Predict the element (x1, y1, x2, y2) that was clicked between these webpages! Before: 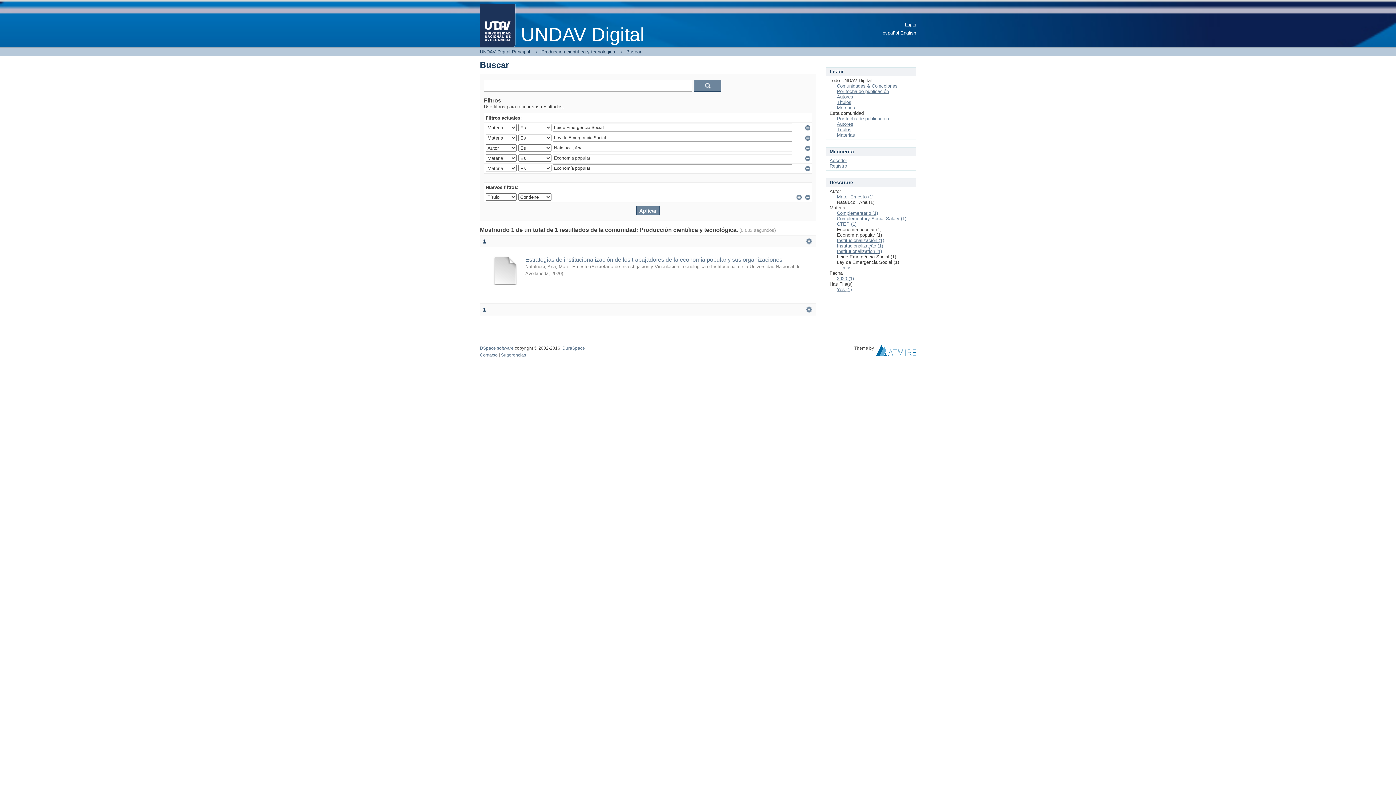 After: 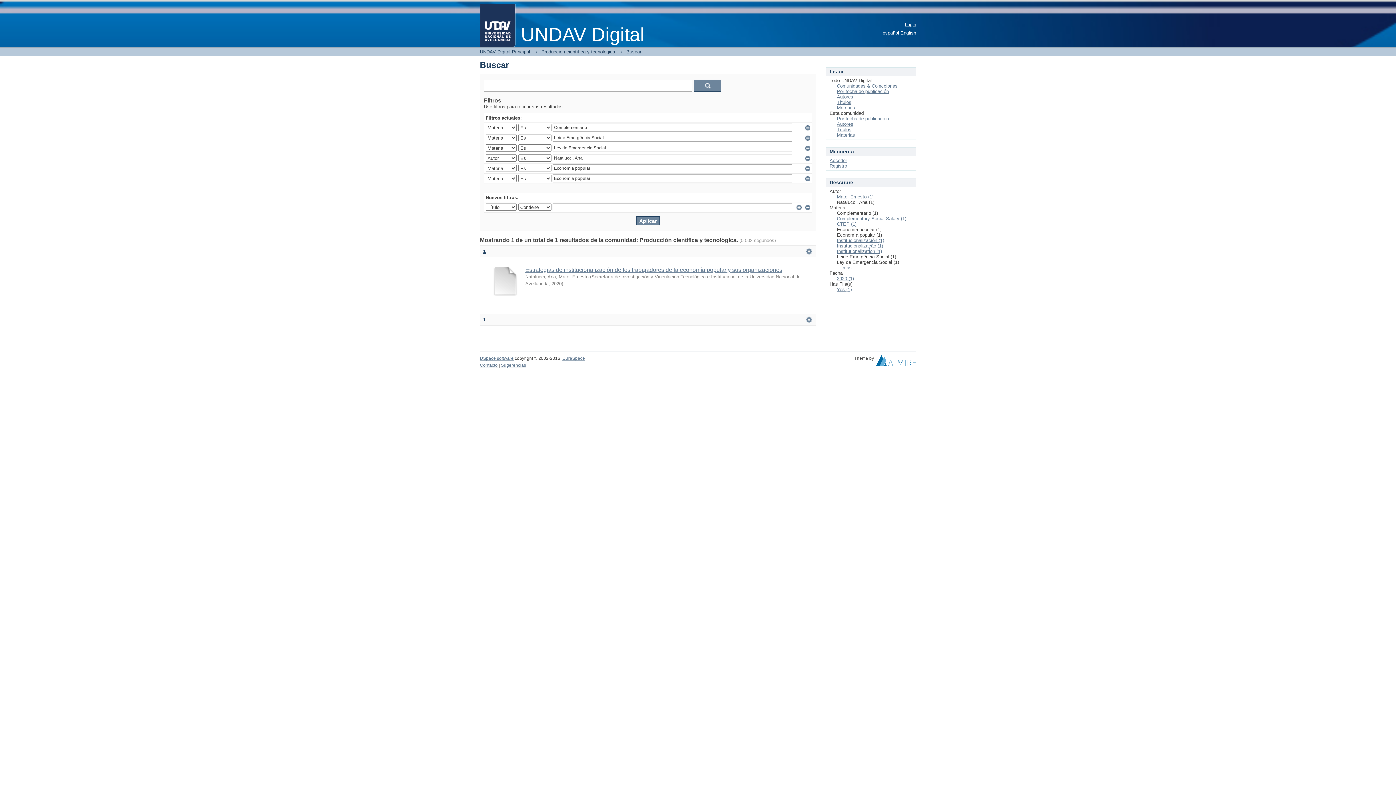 Action: label: Complementario (1) bbox: (837, 210, 878, 216)